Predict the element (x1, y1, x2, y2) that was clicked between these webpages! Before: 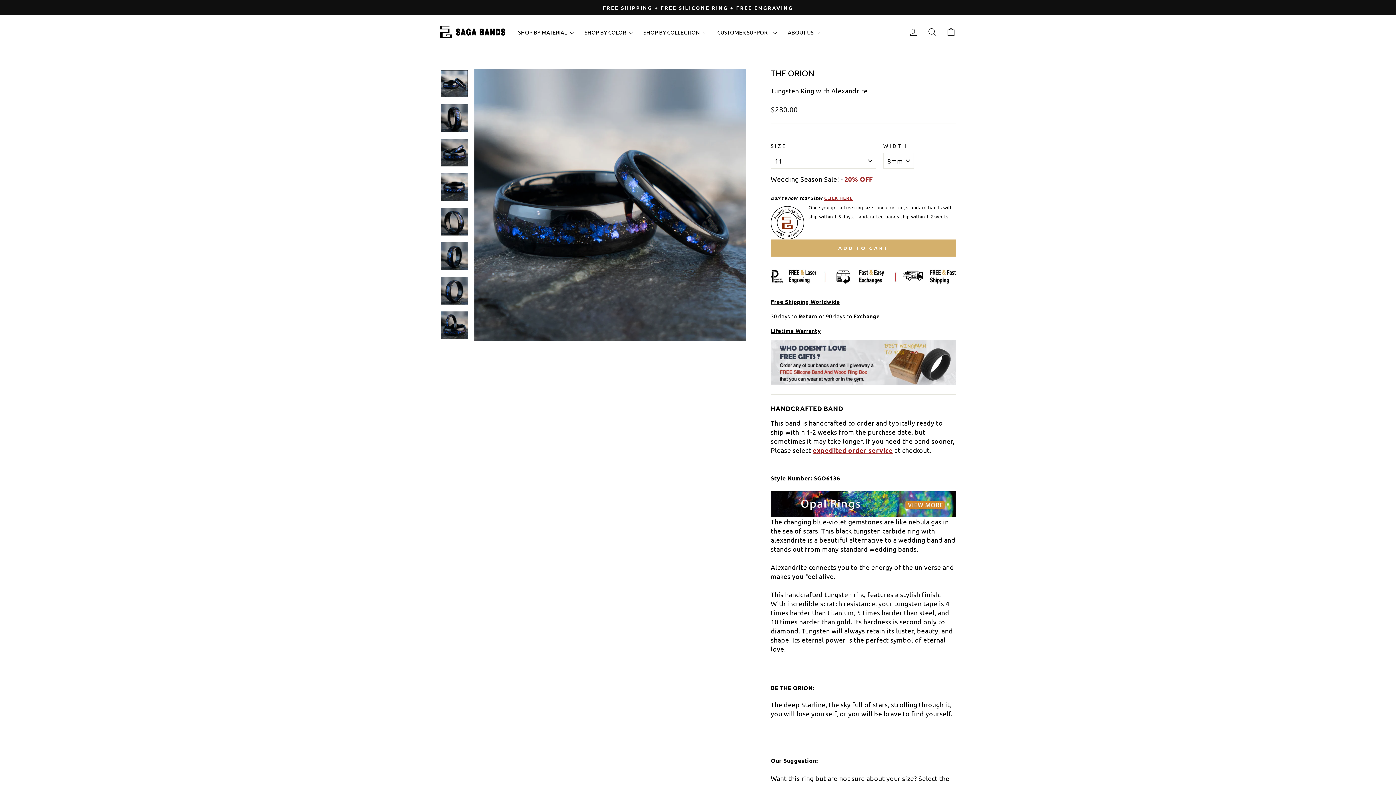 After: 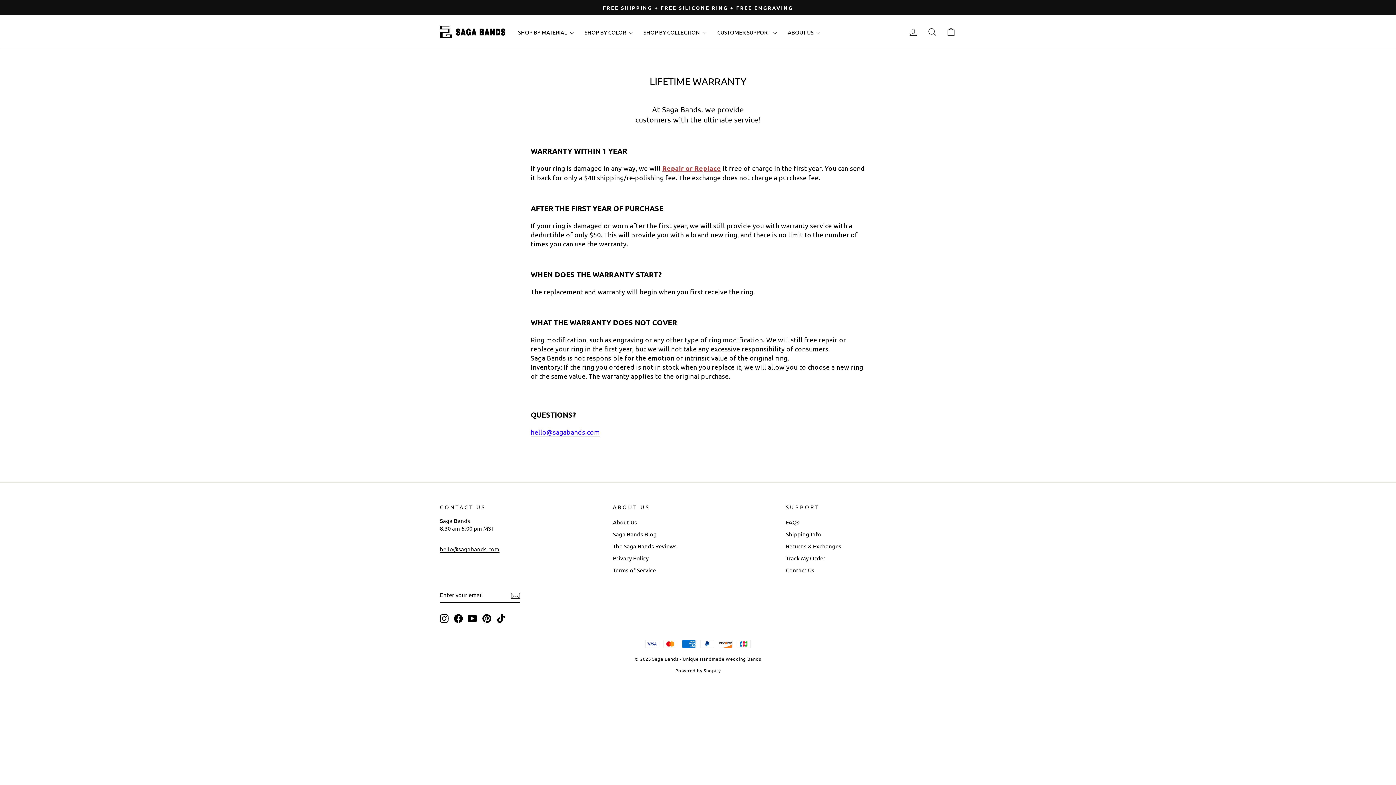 Action: label: Lifetime Warranty bbox: (770, 327, 821, 334)